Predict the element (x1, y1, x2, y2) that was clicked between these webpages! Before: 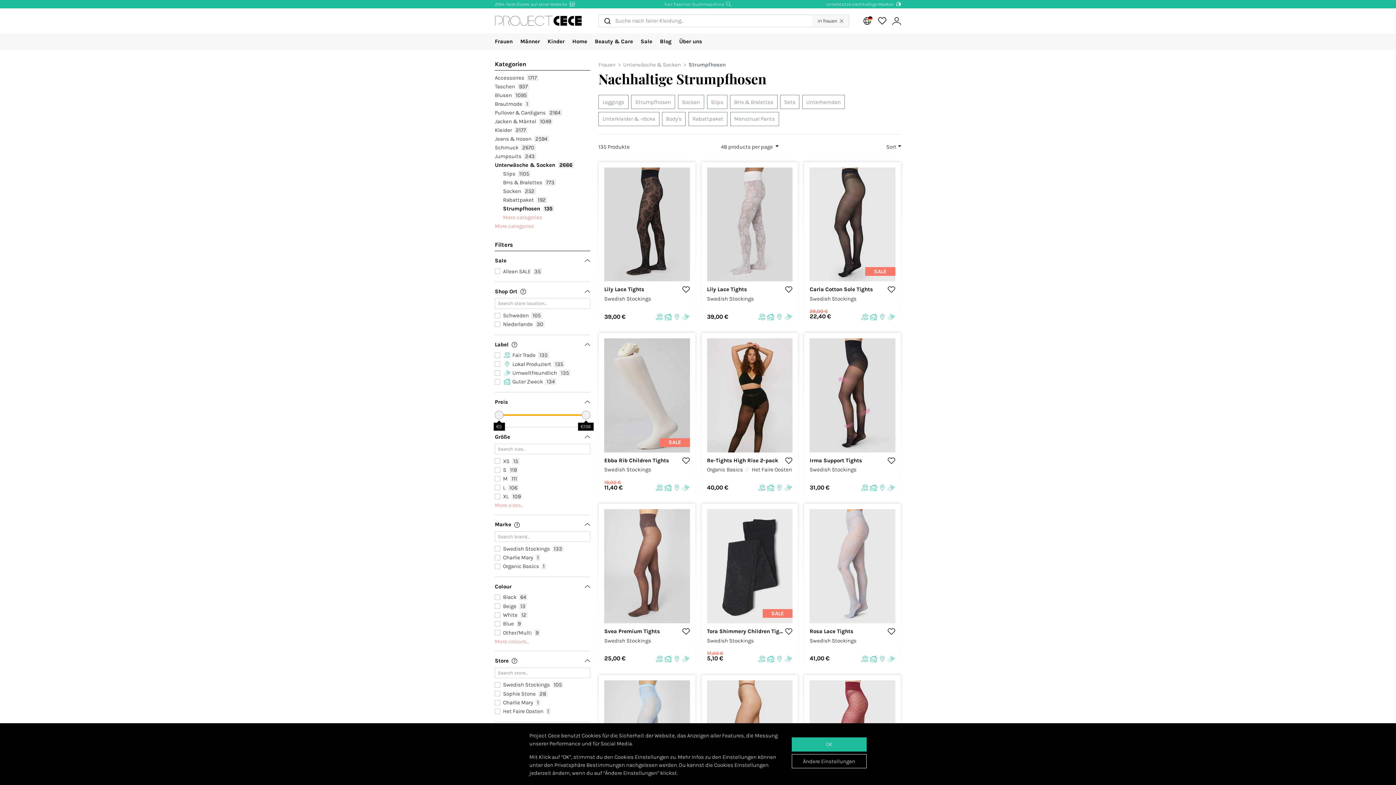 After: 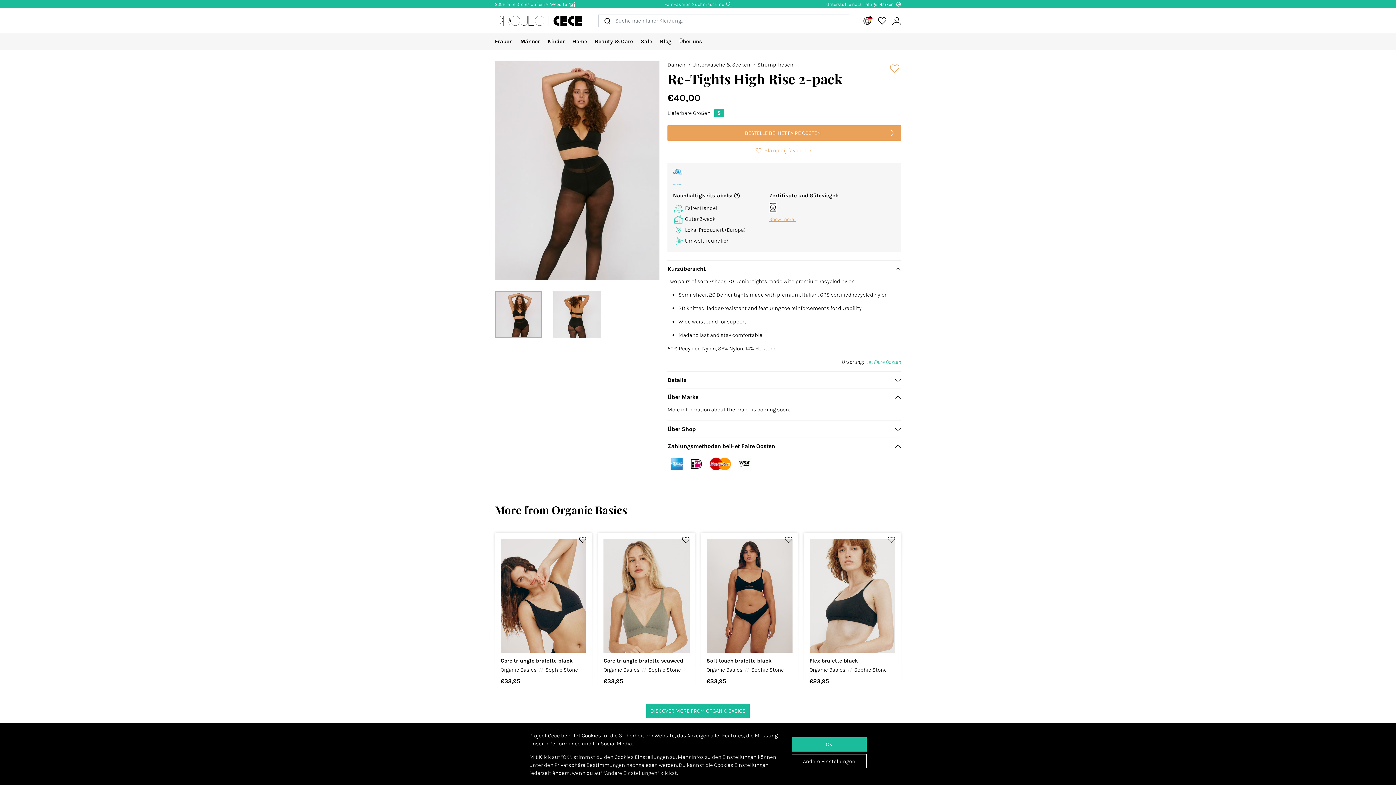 Action: bbox: (701, 333, 798, 497) label: Re-Tights High Rise 2-pack

Organic Basics // Het Faire Oosten

40,00 €